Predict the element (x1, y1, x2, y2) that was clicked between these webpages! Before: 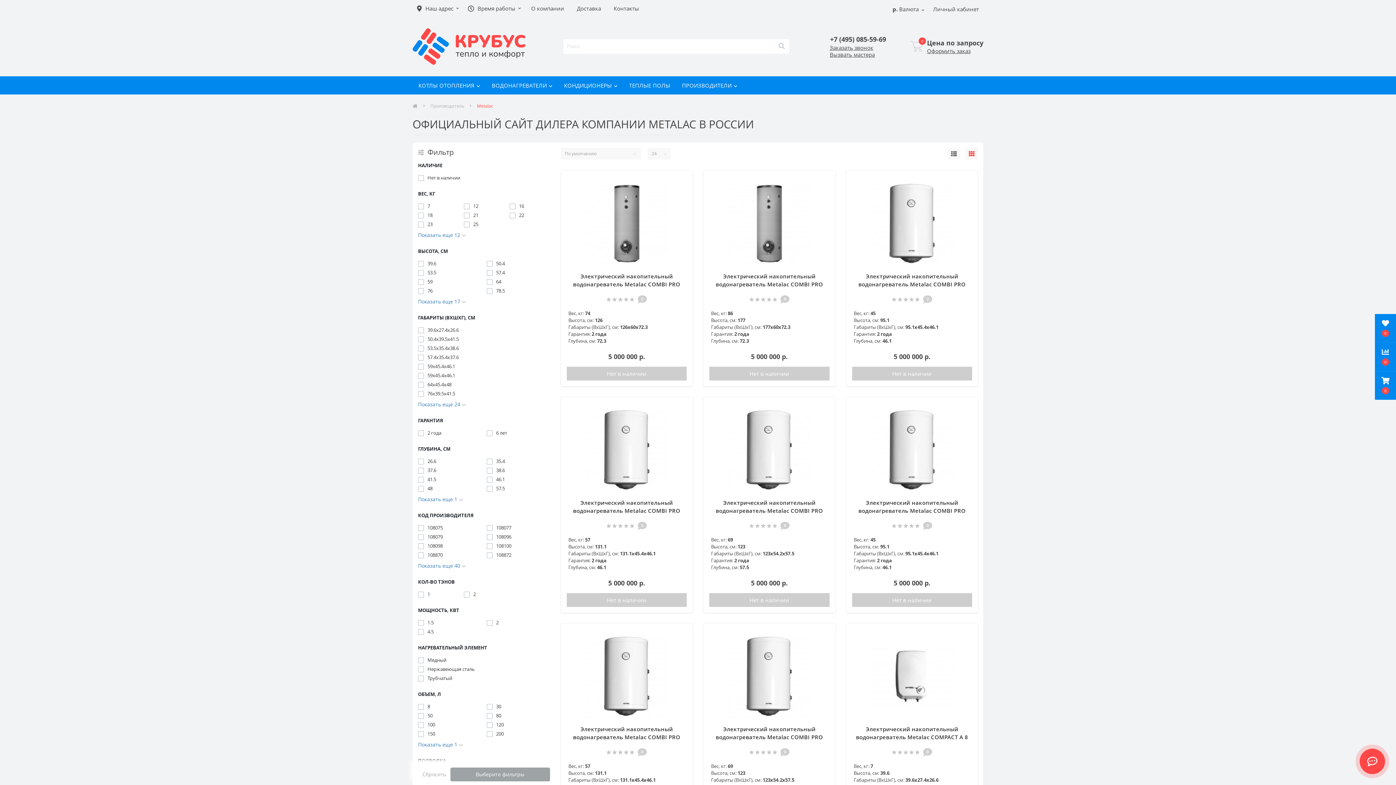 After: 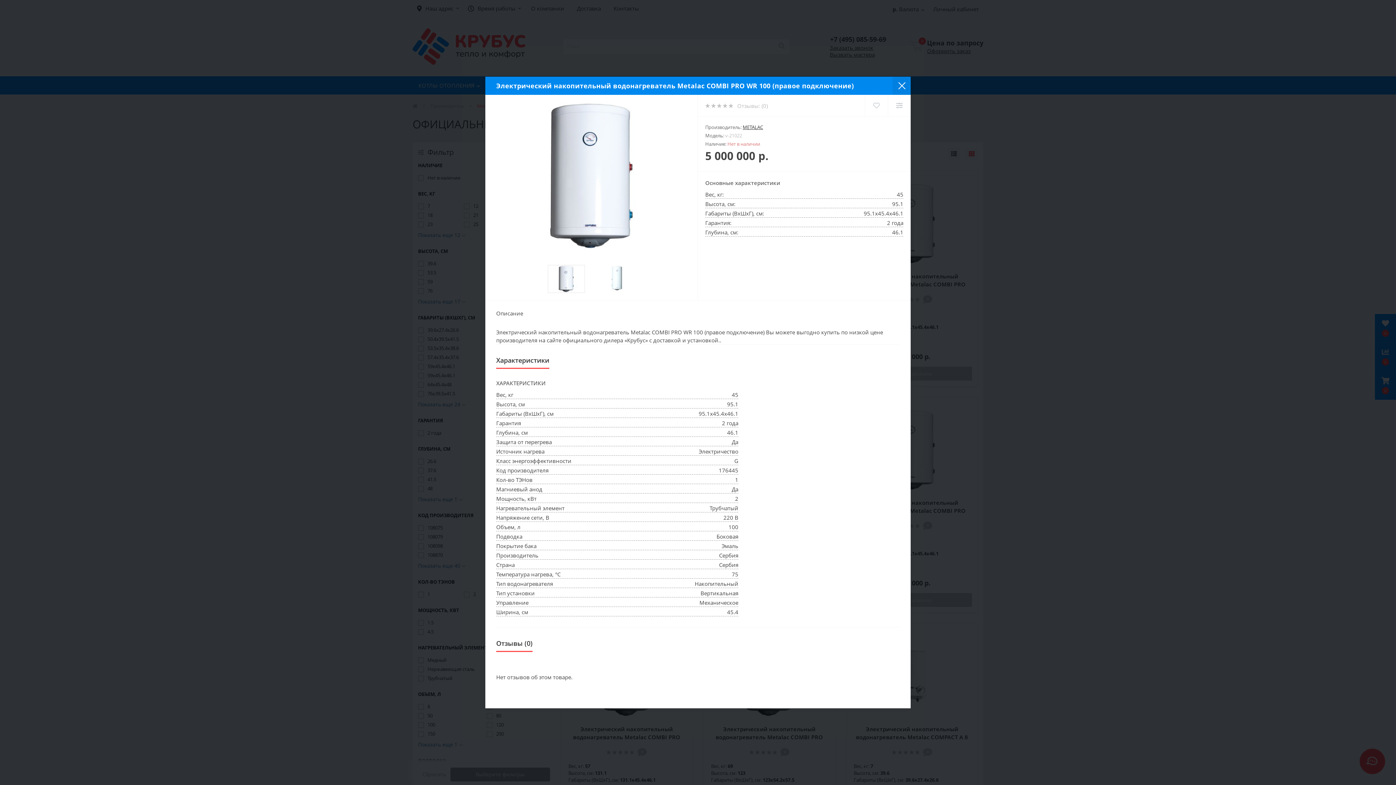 Action: bbox: (957, 438, 972, 452)